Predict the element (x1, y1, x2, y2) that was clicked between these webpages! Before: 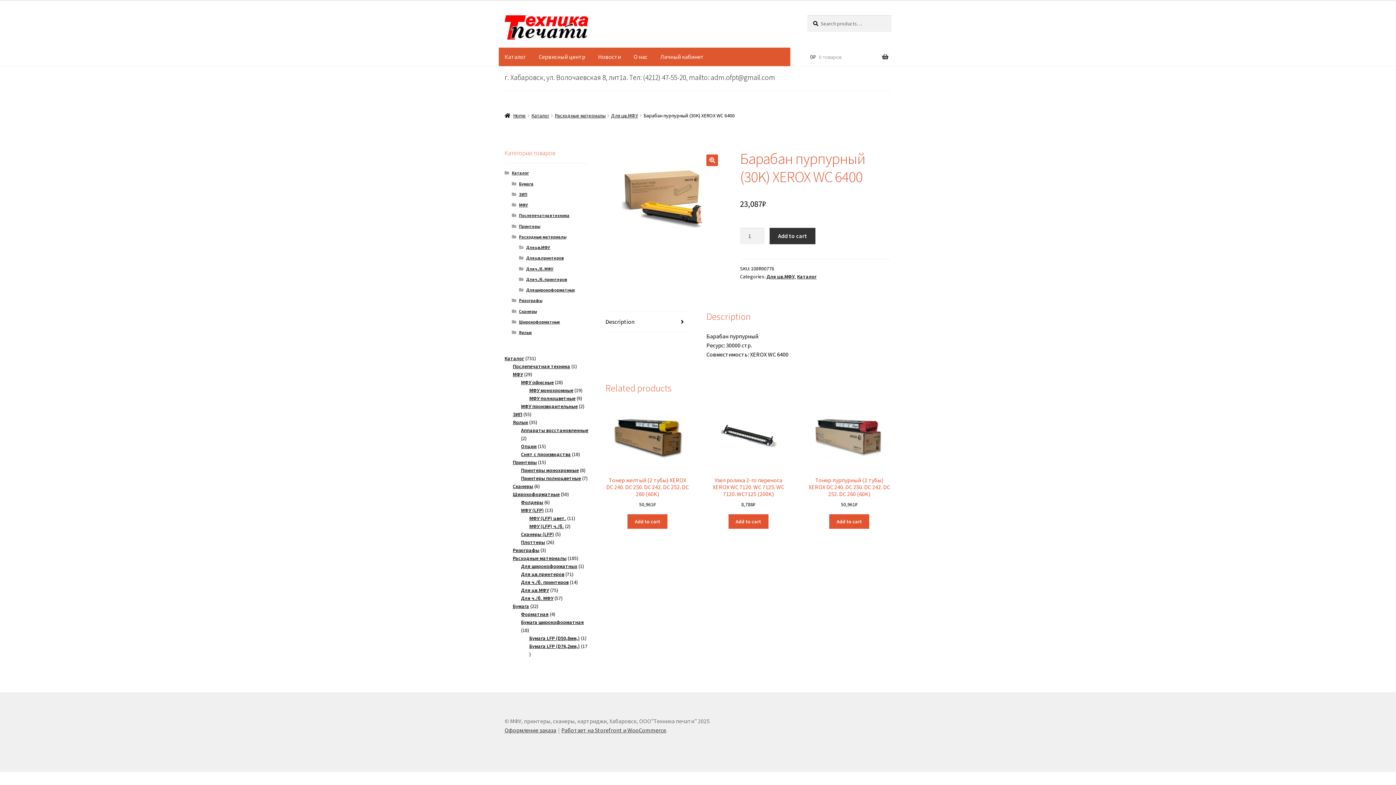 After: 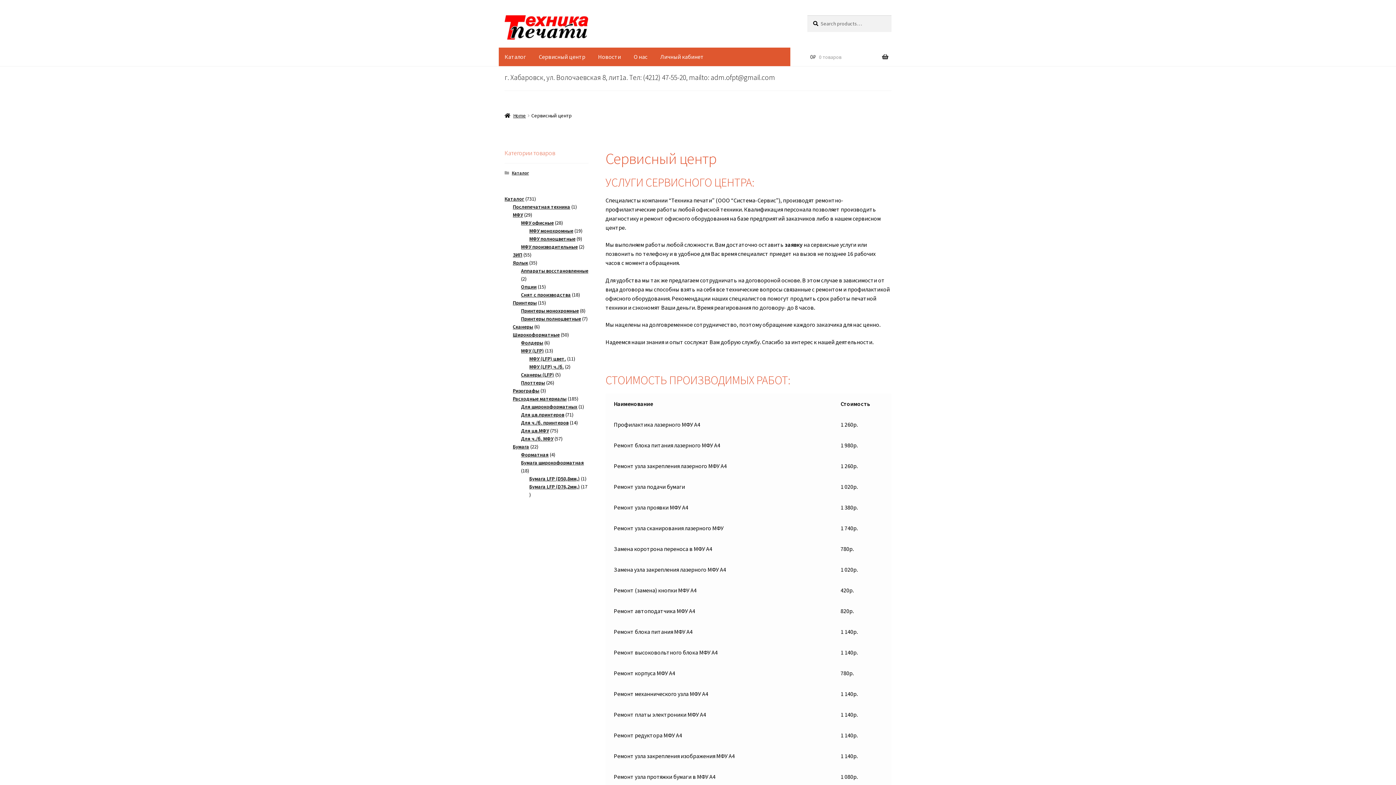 Action: label: Сервисный центр bbox: (533, 47, 591, 66)